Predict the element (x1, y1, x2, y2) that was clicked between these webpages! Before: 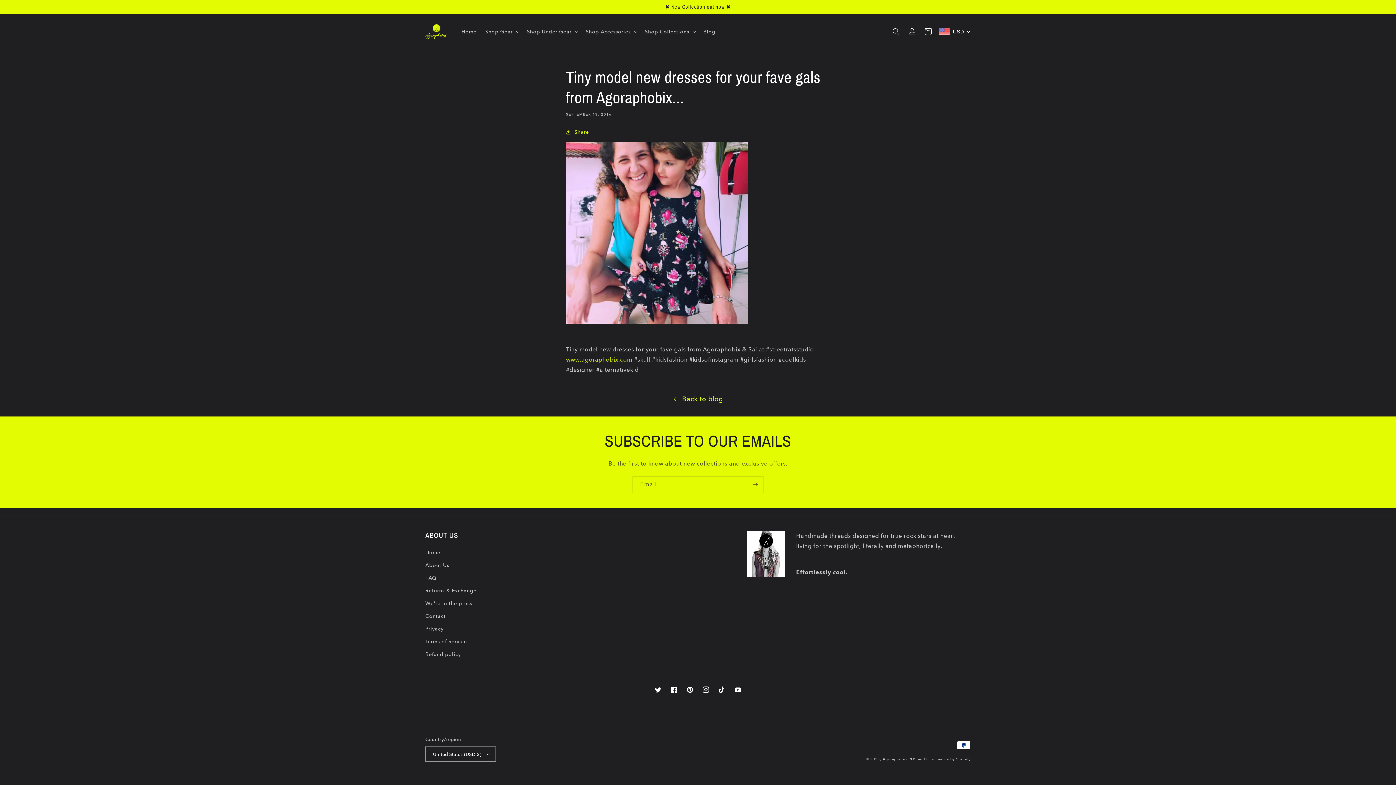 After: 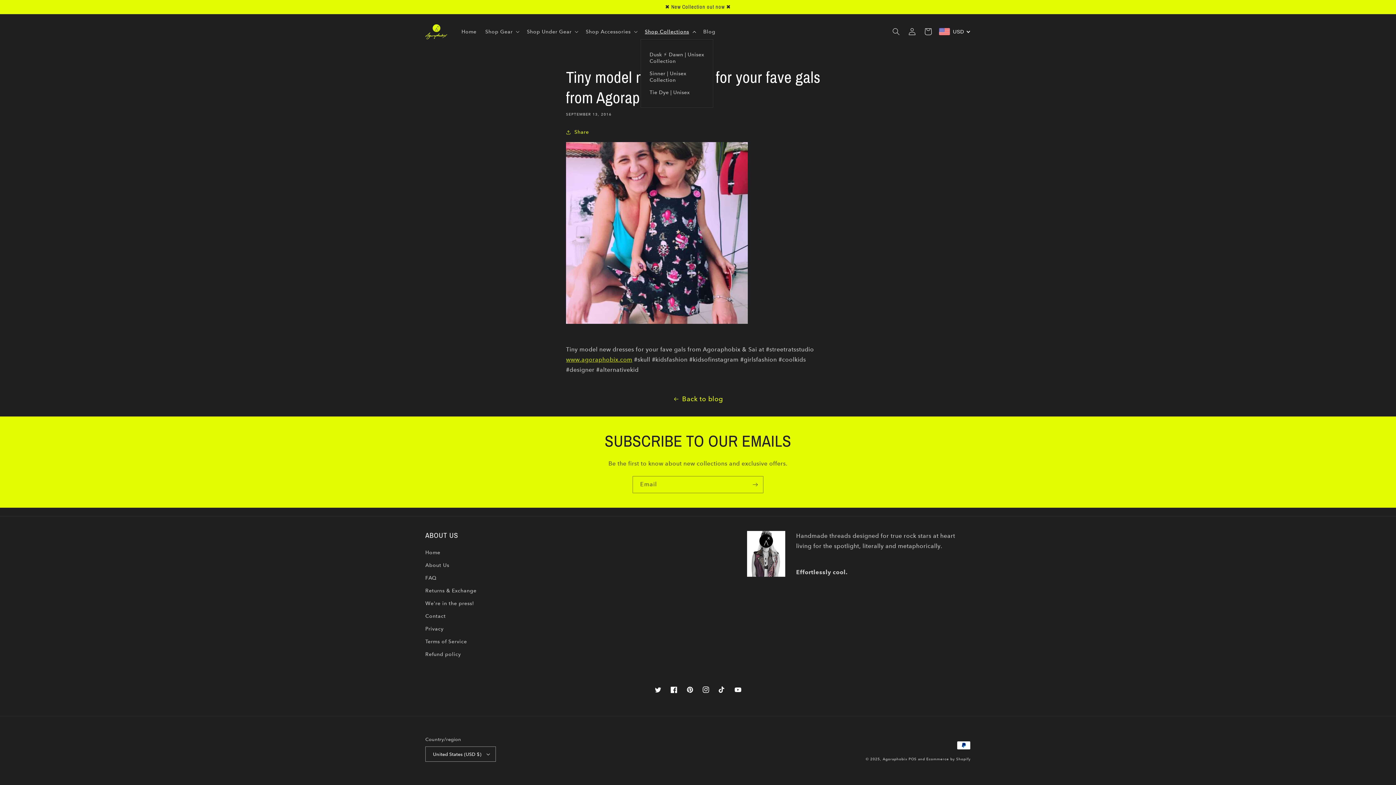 Action: bbox: (640, 24, 699, 39) label: Shop Collections